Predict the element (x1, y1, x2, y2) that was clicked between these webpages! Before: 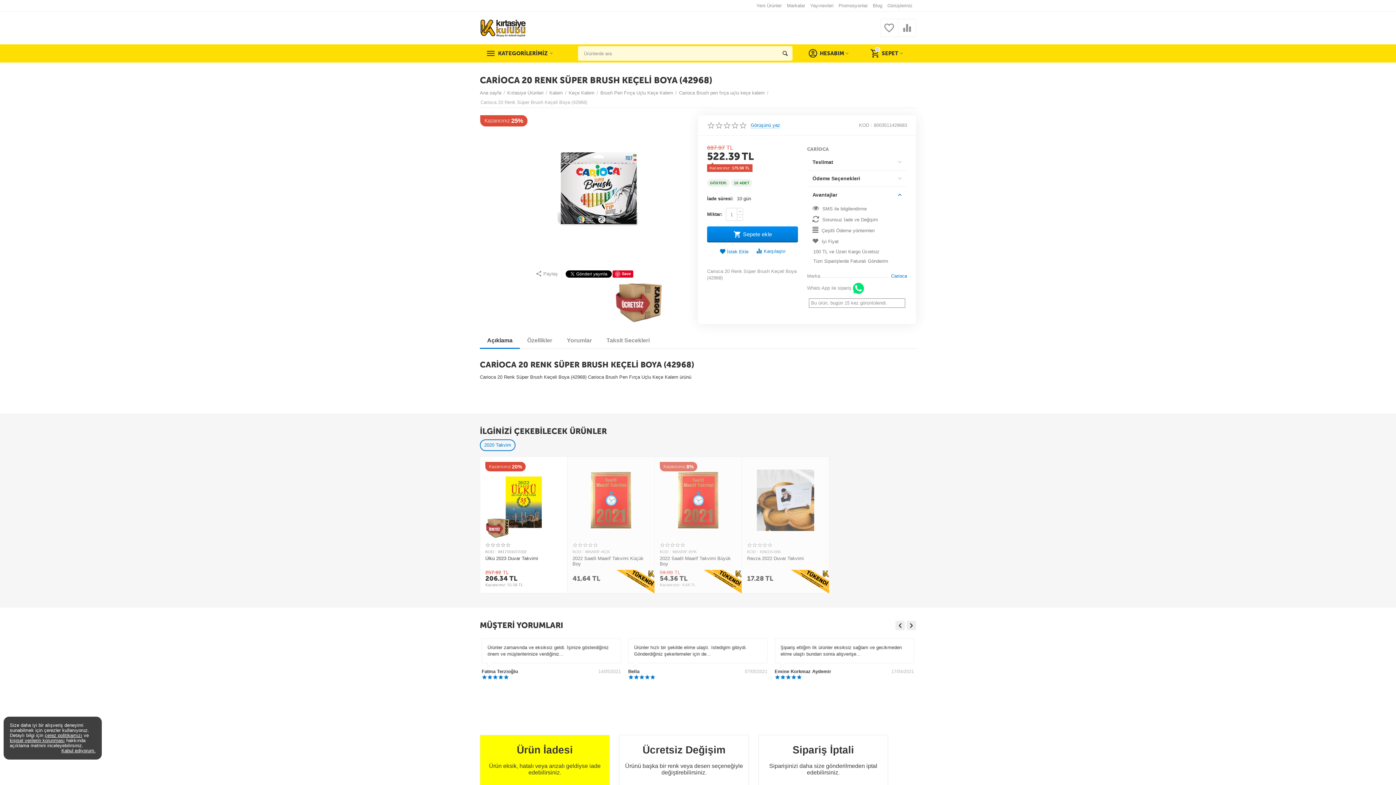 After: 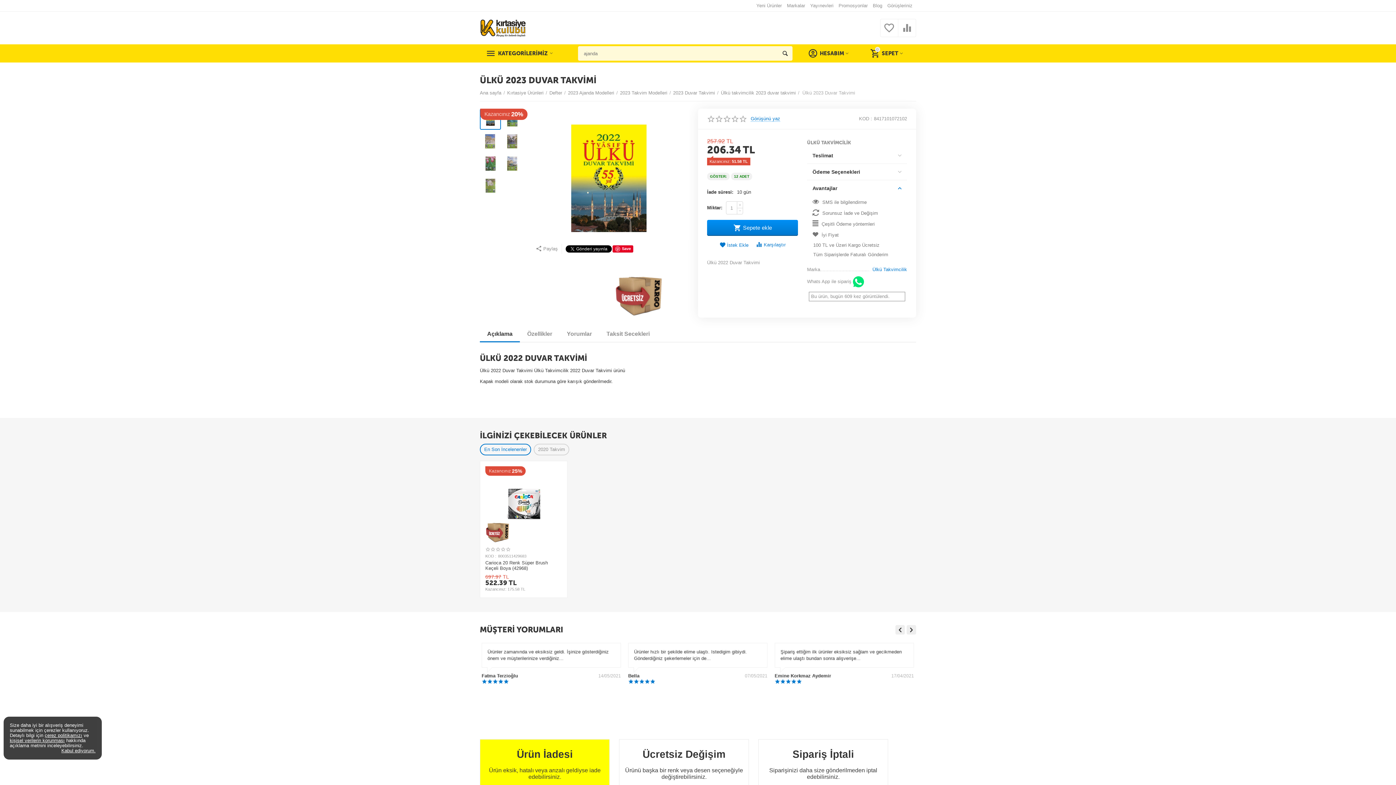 Action: label: Ülkü 2023 Duvar Takvimi bbox: (485, 556, 562, 567)